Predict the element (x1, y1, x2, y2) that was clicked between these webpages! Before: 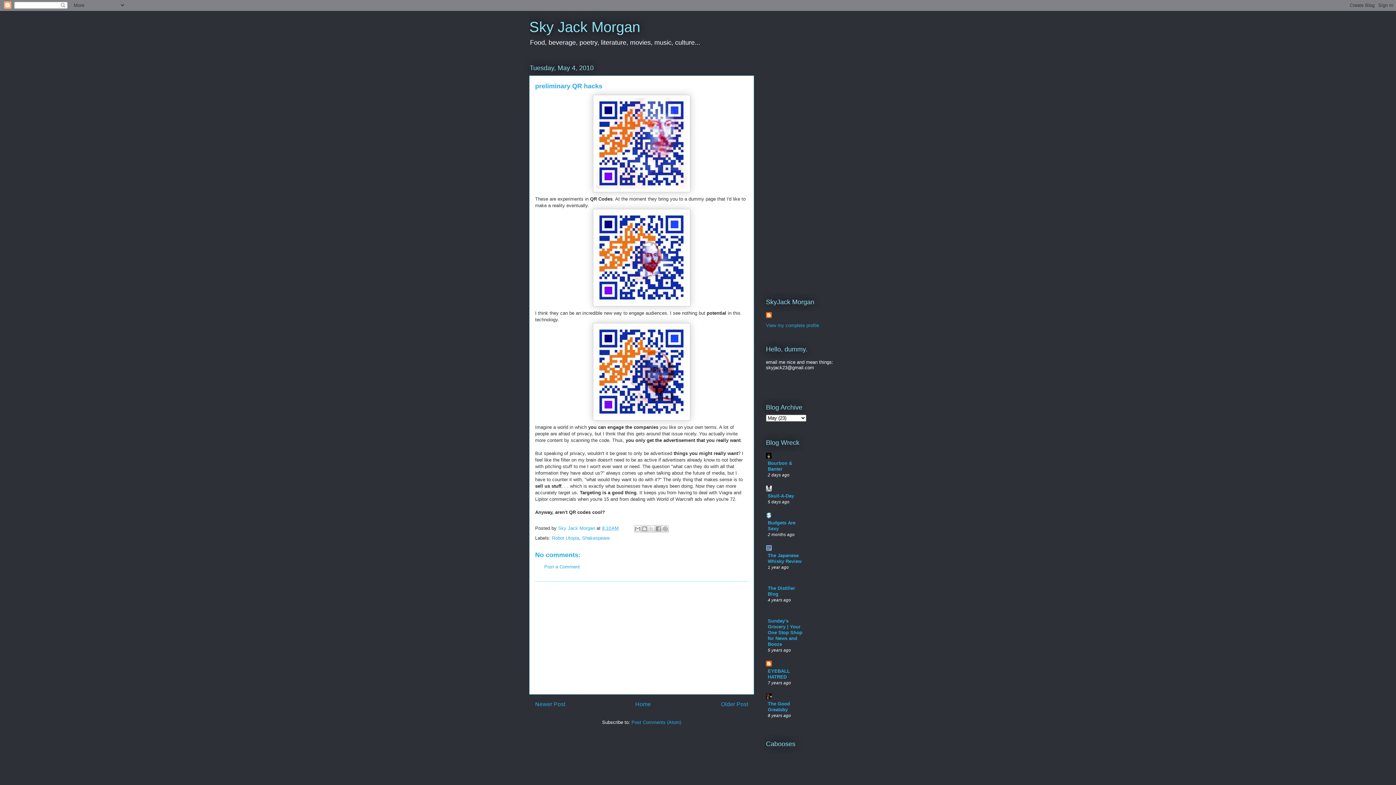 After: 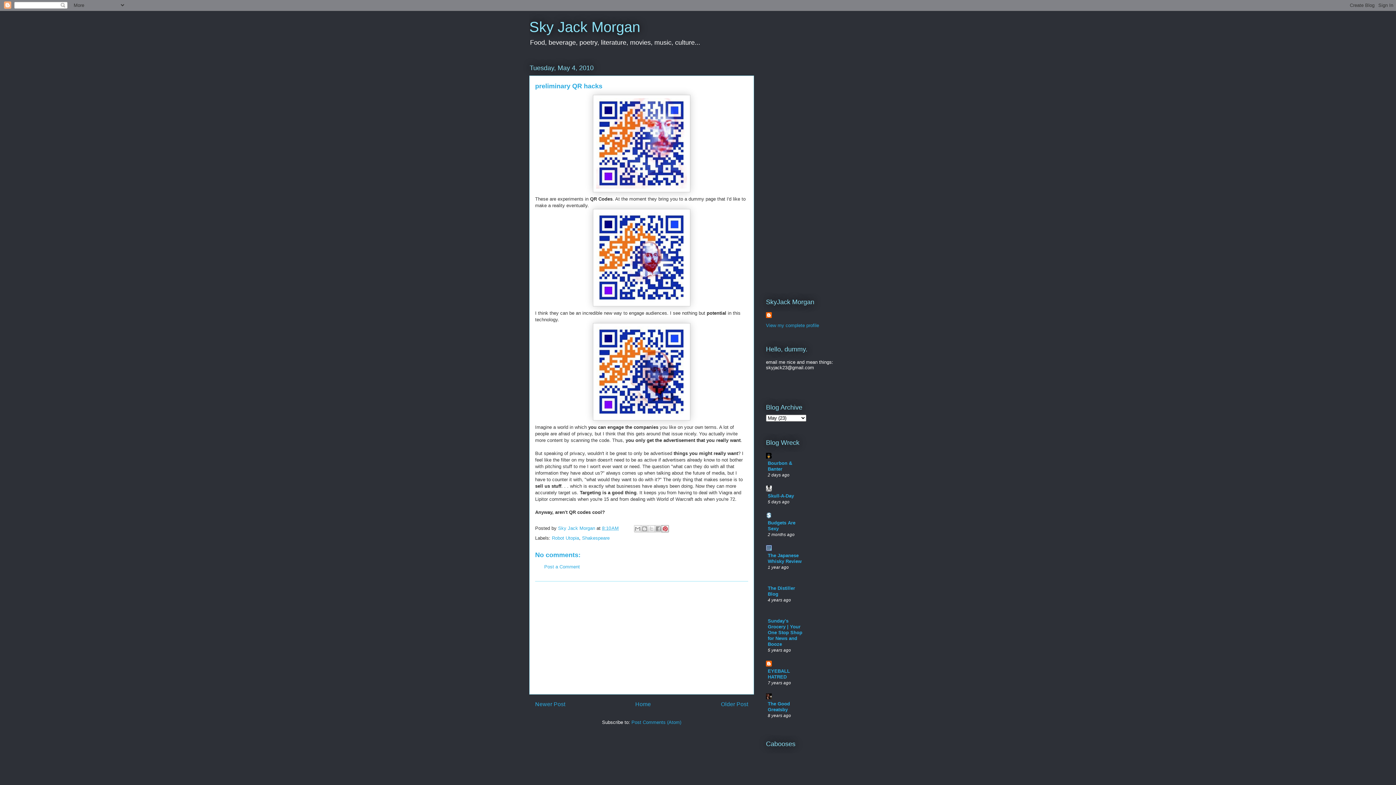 Action: bbox: (661, 525, 669, 532) label: Share to Pinterest